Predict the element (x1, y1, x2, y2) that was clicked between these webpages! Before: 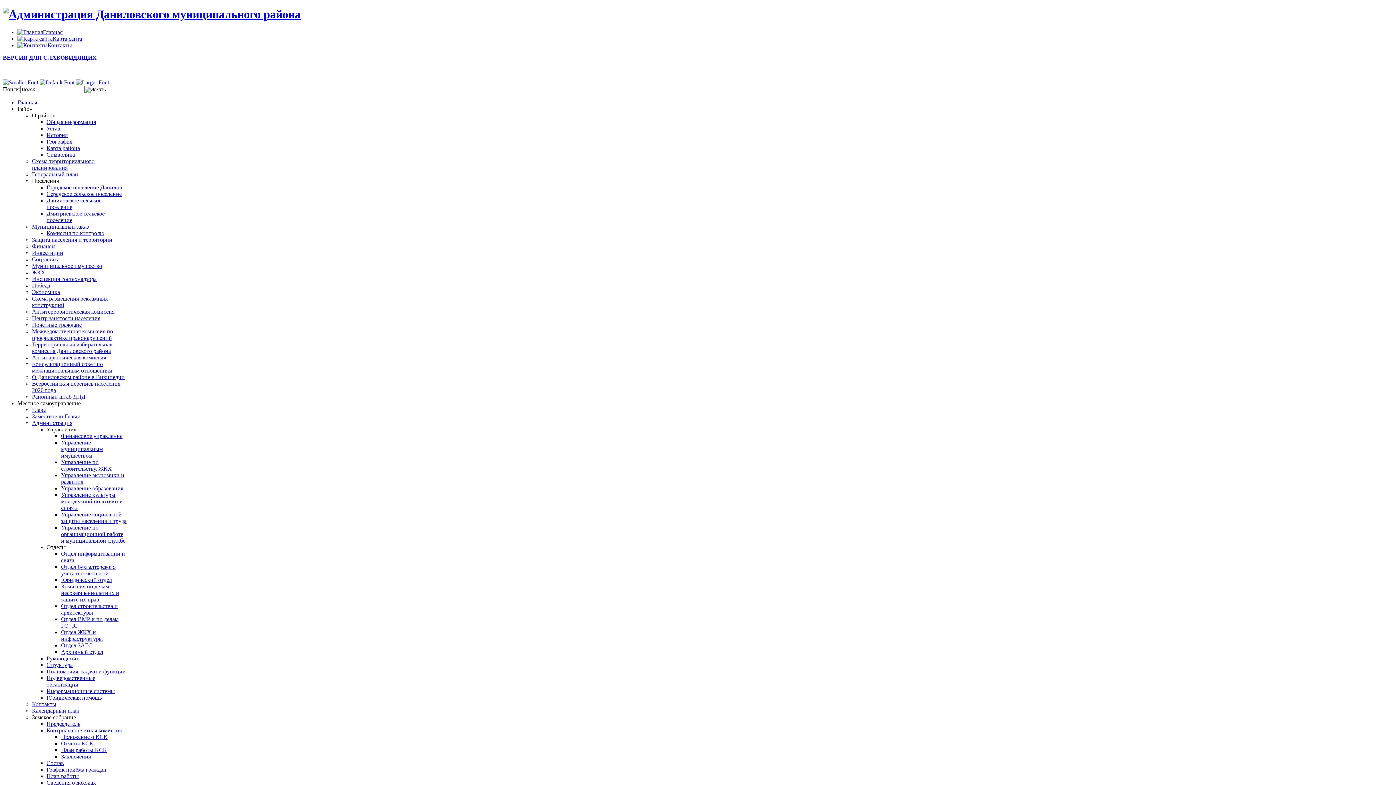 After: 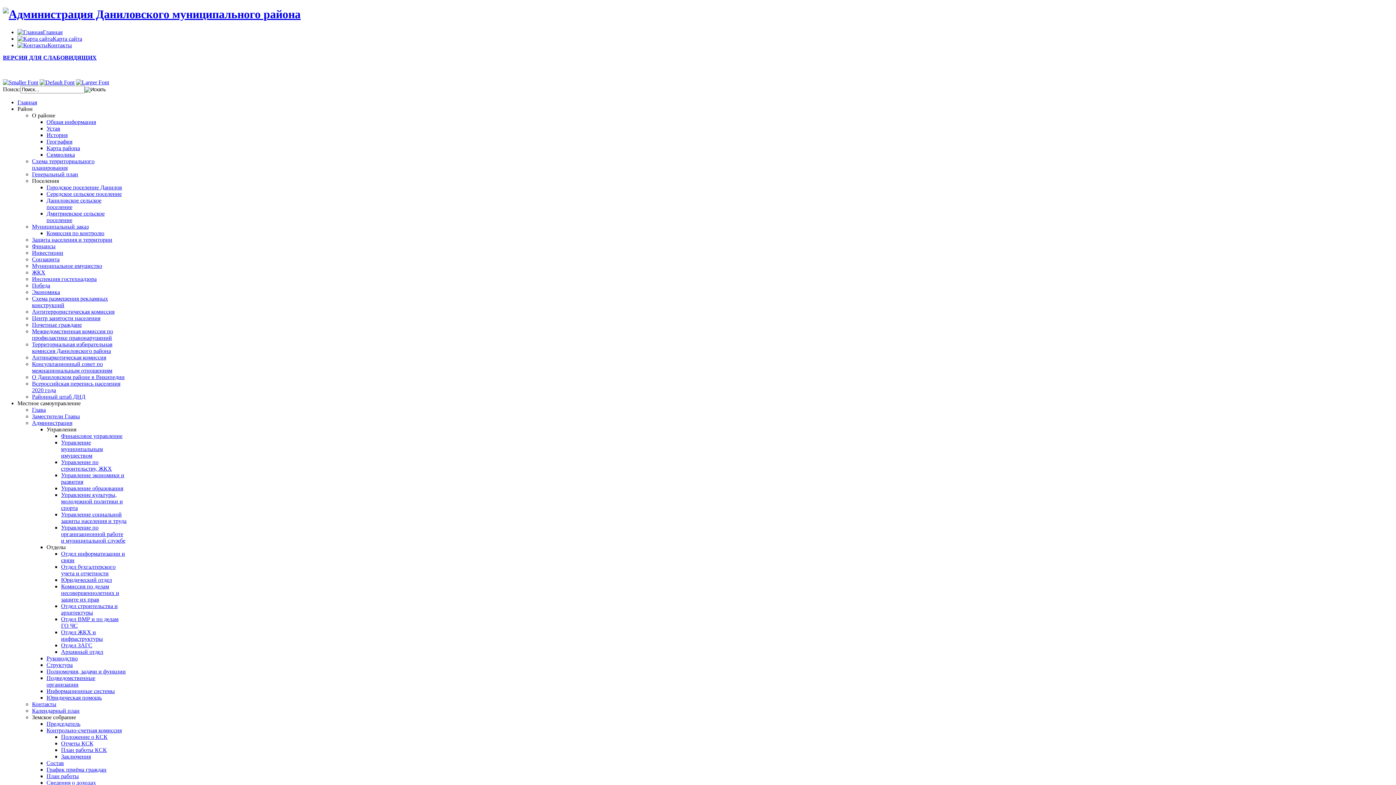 Action: label: Антинаркотическая комиссия bbox: (32, 354, 106, 360)